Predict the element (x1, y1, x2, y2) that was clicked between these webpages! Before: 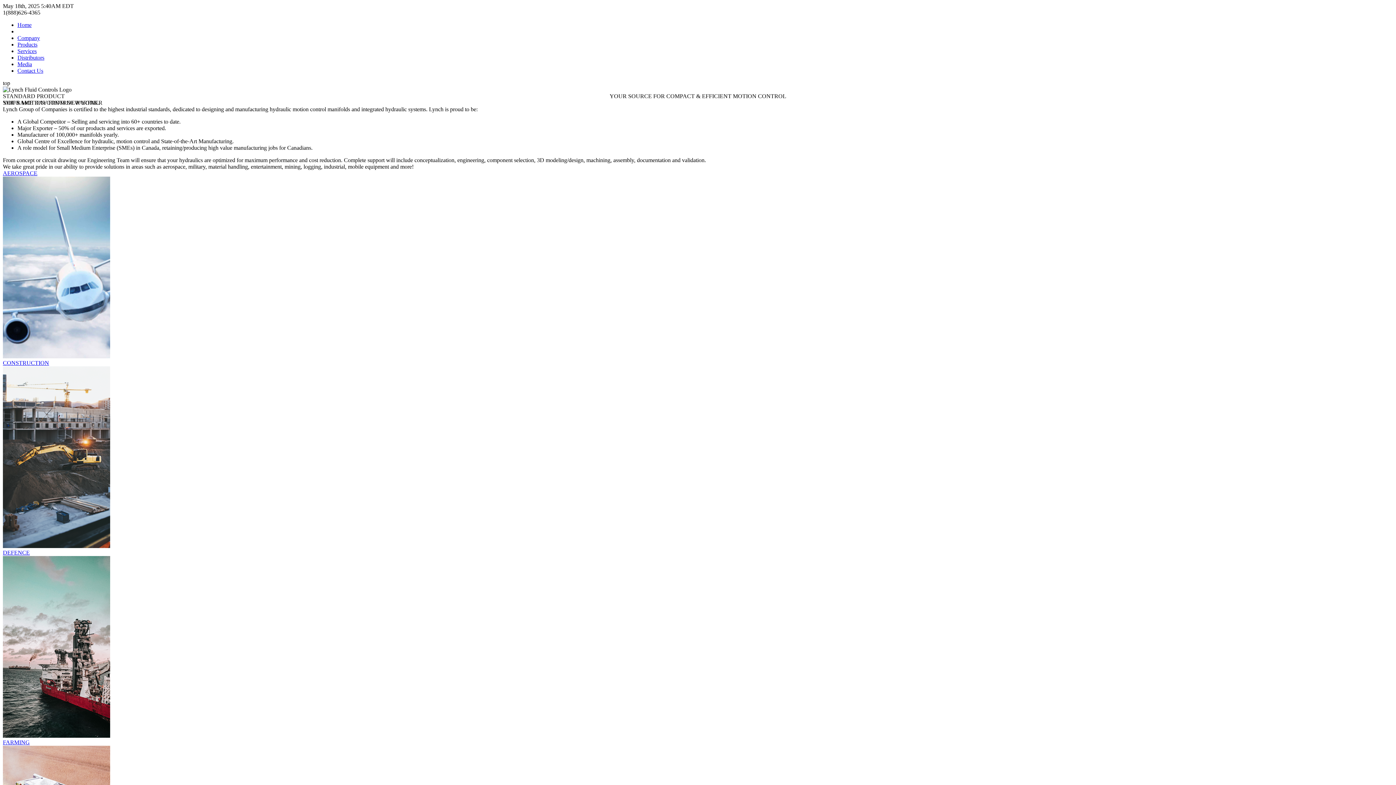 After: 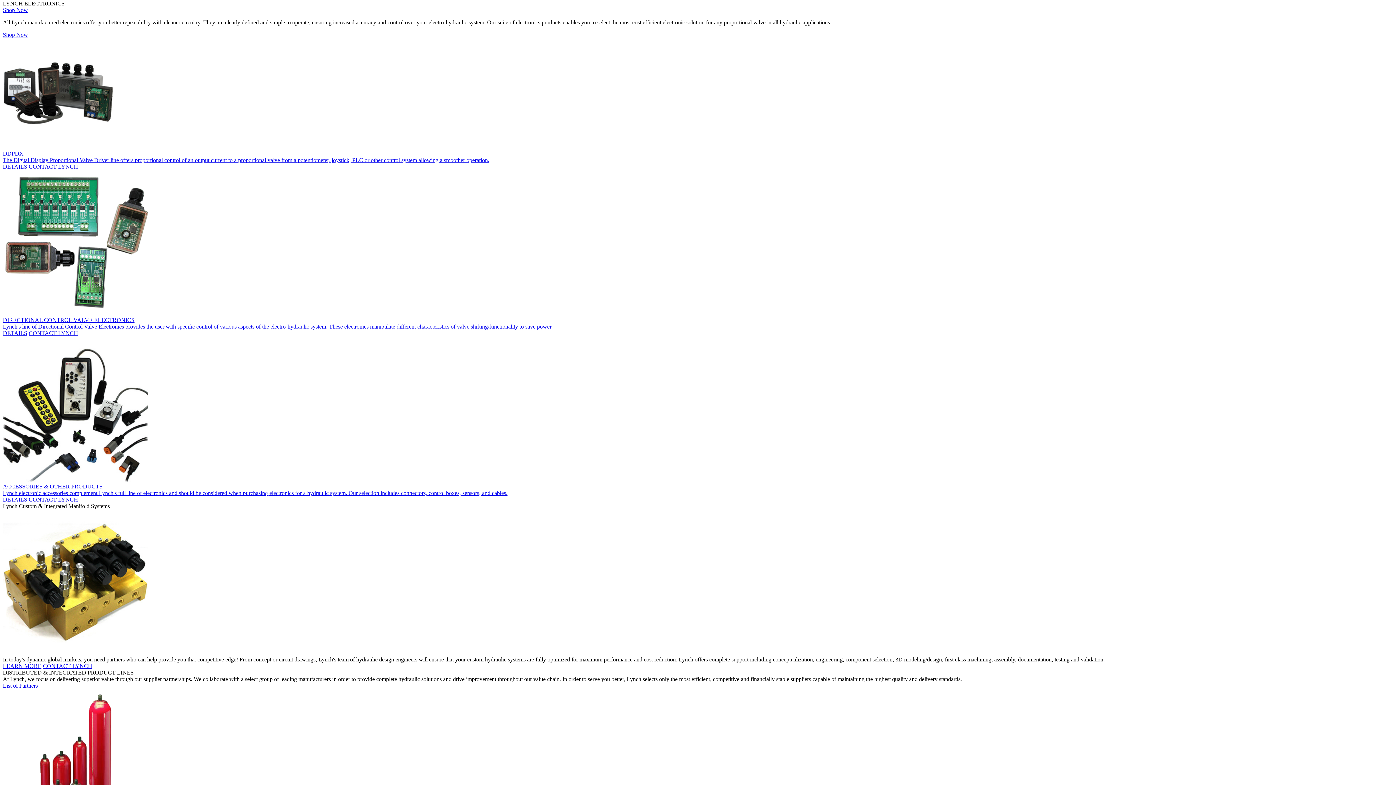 Action: bbox: (2, 360, 49, 366) label: CONSTRUCTION